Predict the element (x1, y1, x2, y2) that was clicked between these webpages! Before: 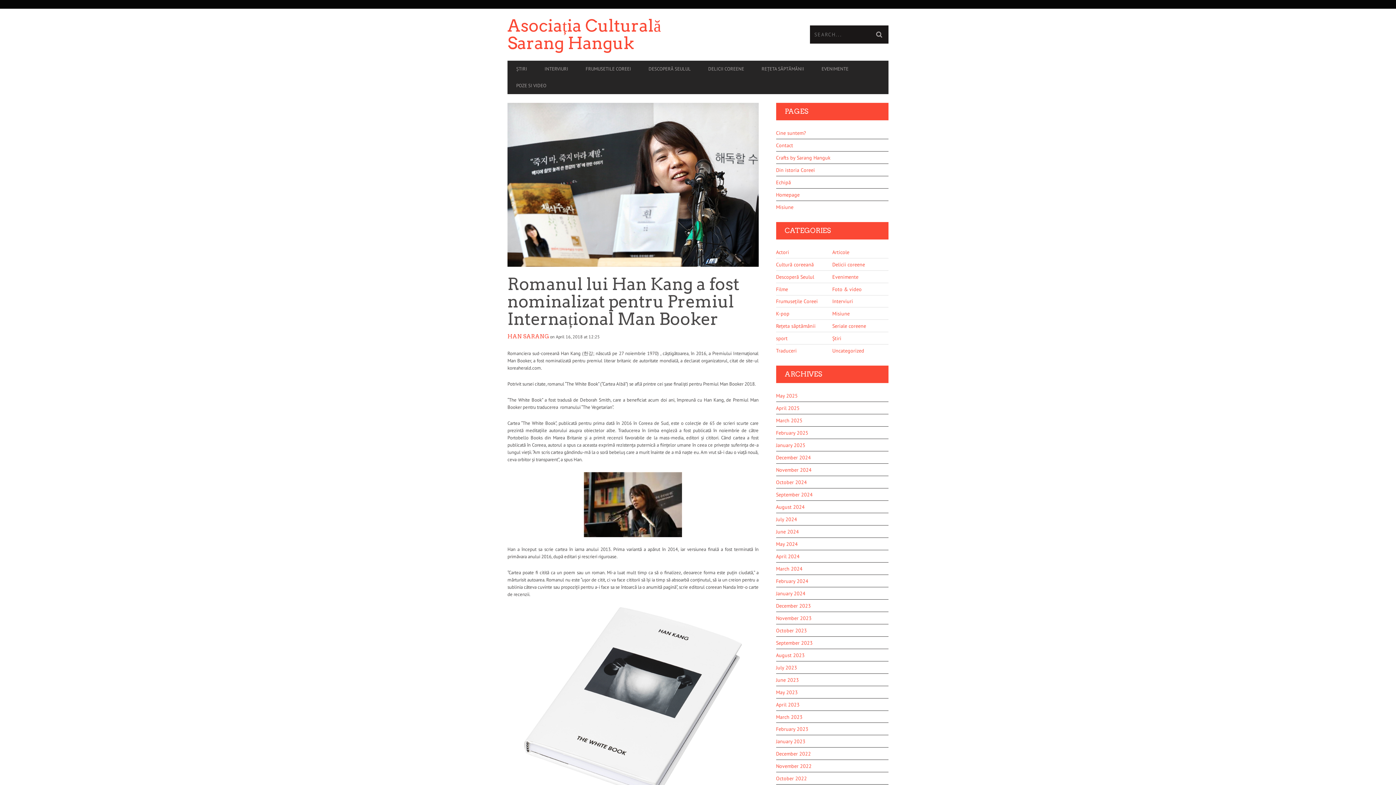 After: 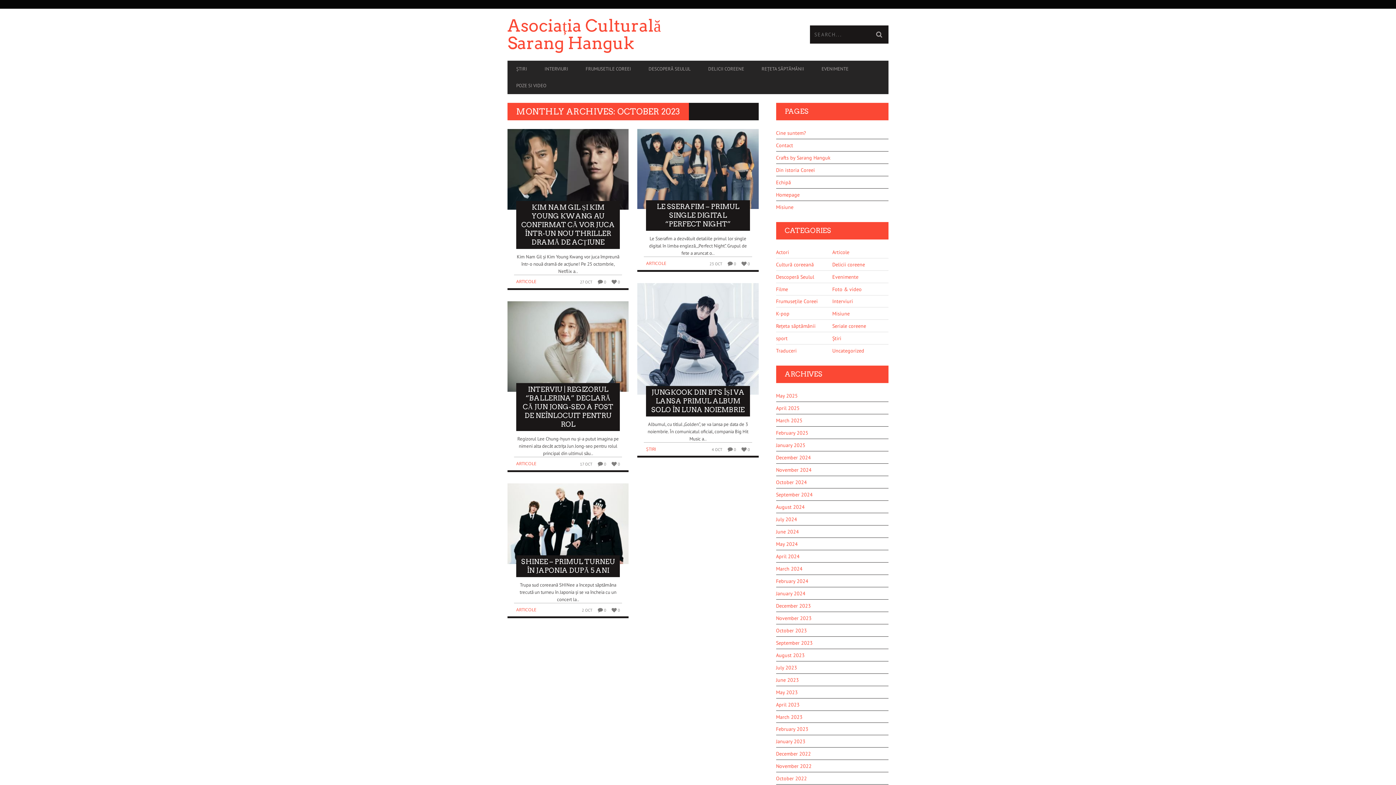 Action: bbox: (776, 624, 807, 636) label: October 2023